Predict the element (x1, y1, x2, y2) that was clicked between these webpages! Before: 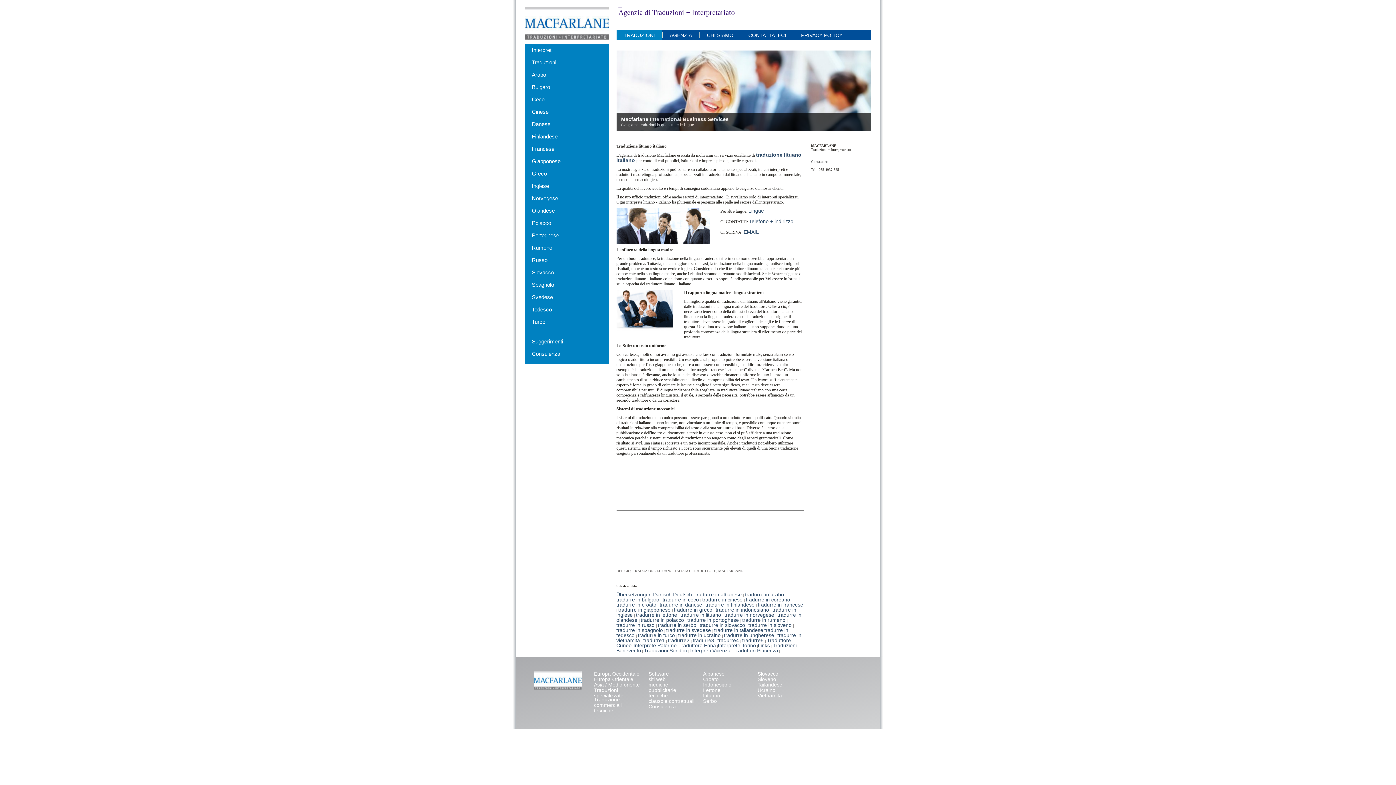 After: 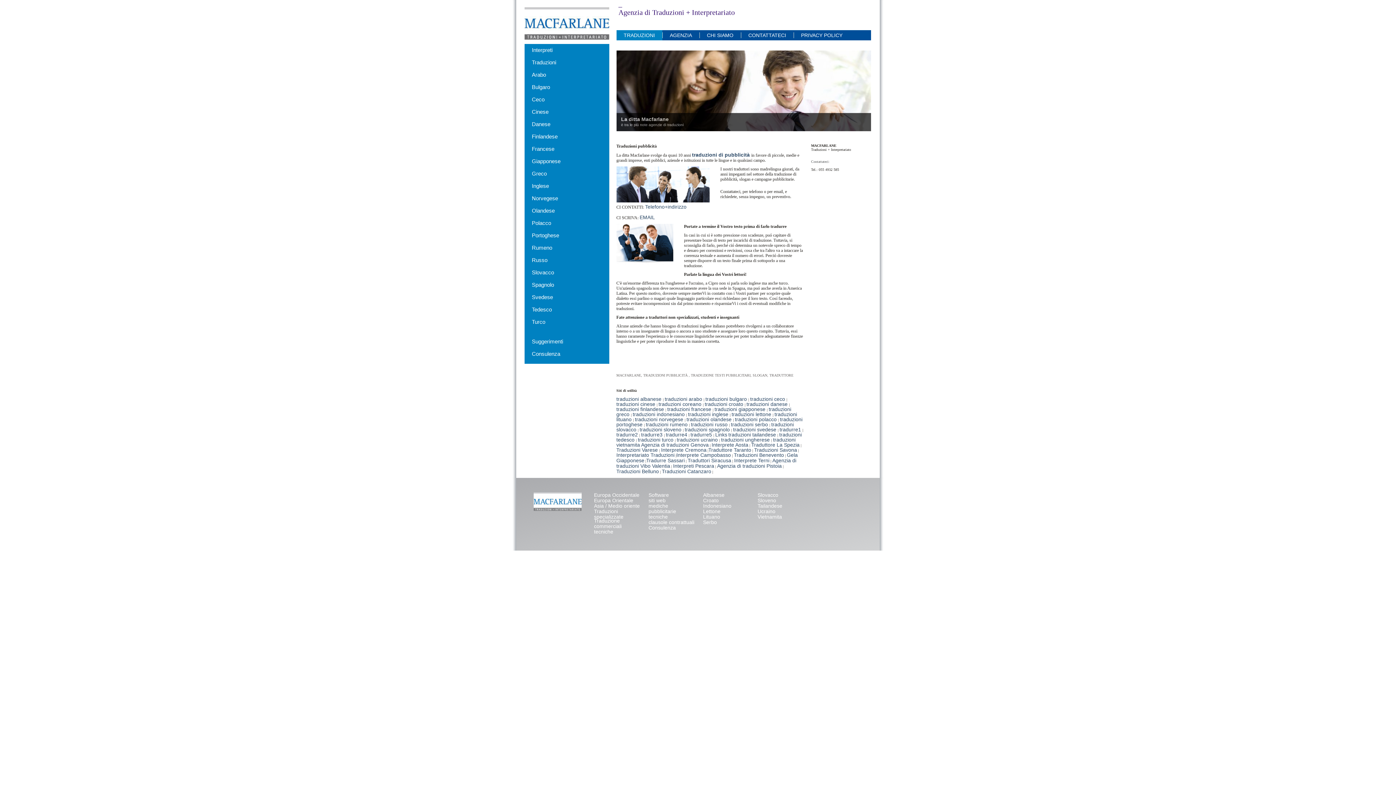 Action: bbox: (648, 687, 676, 693) label: pubblicitarie